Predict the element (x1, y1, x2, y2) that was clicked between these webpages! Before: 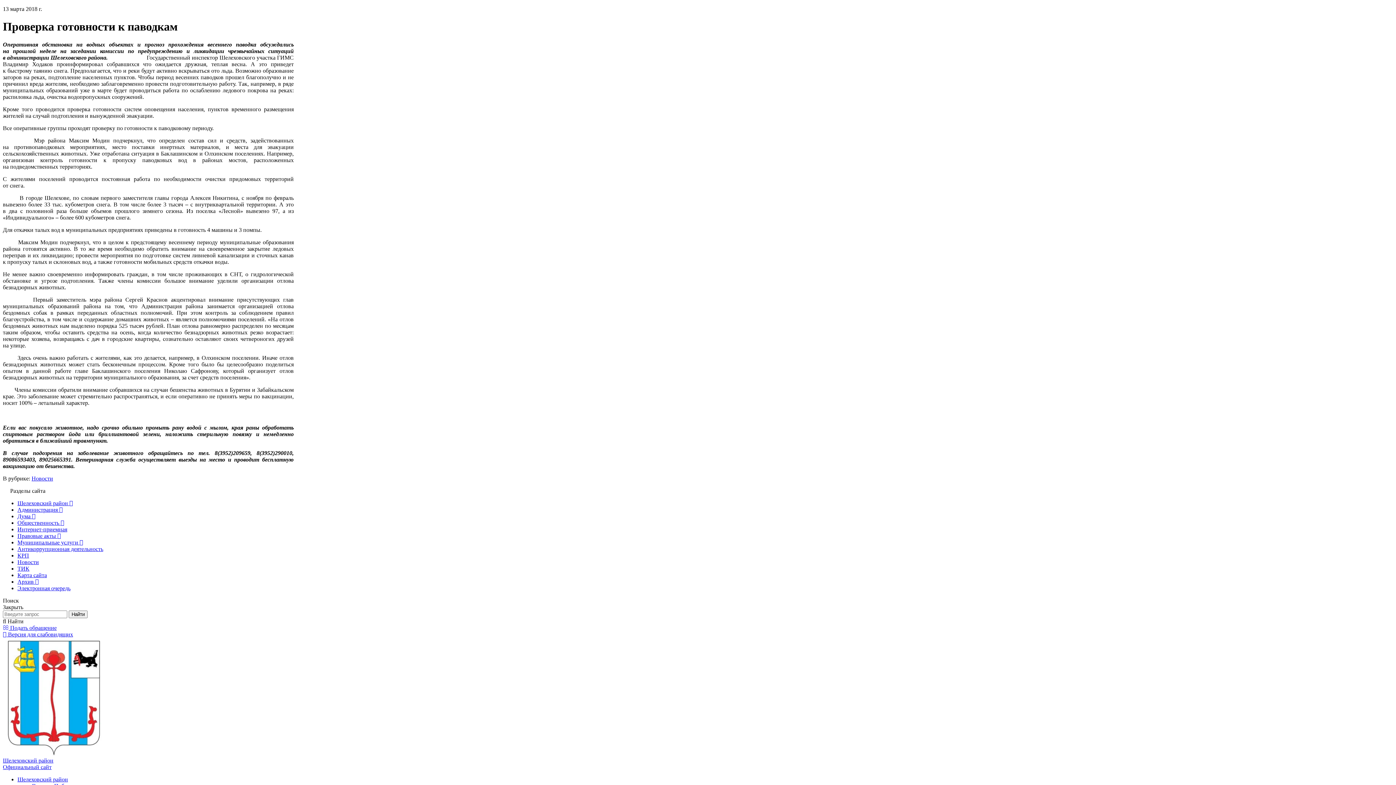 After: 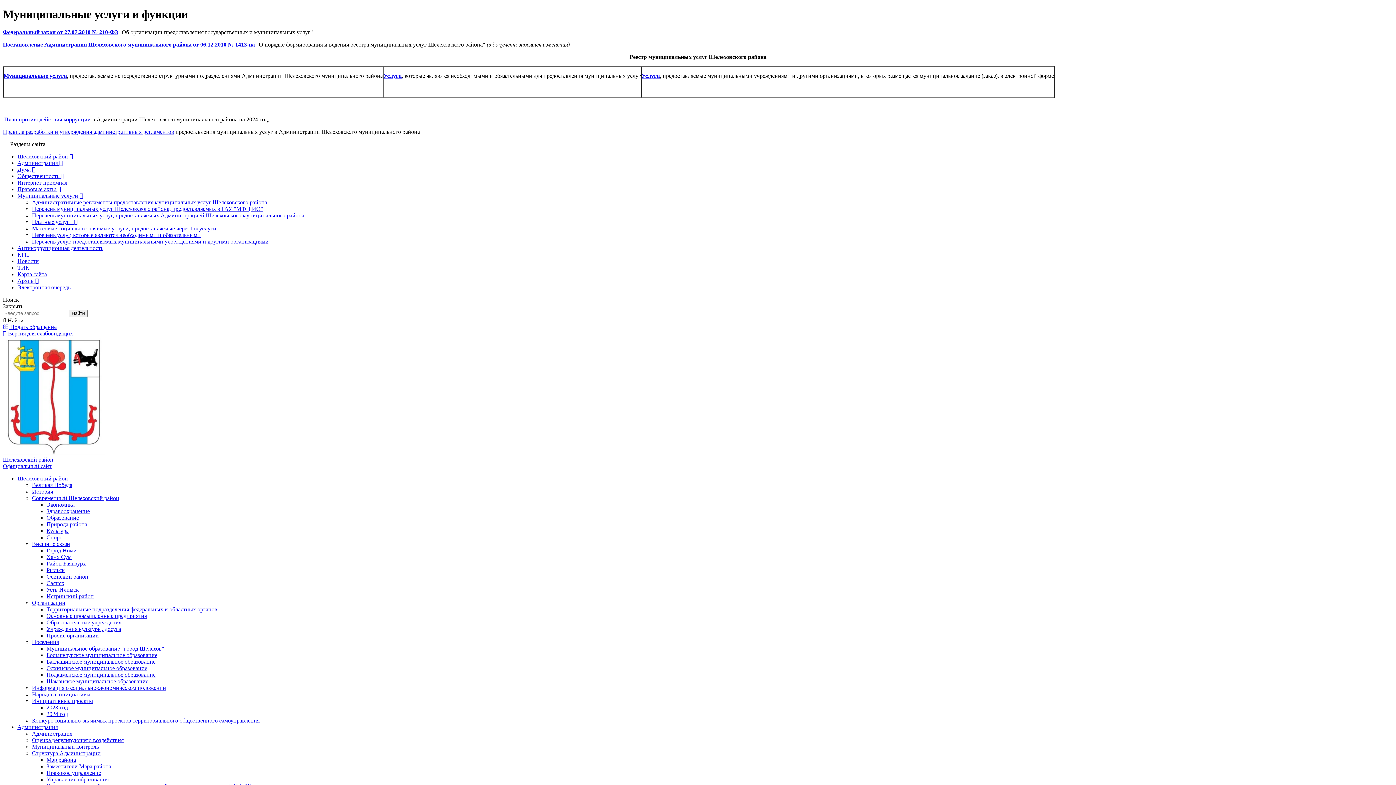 Action: bbox: (17, 539, 83, 545) label: Муниципальные услуги 